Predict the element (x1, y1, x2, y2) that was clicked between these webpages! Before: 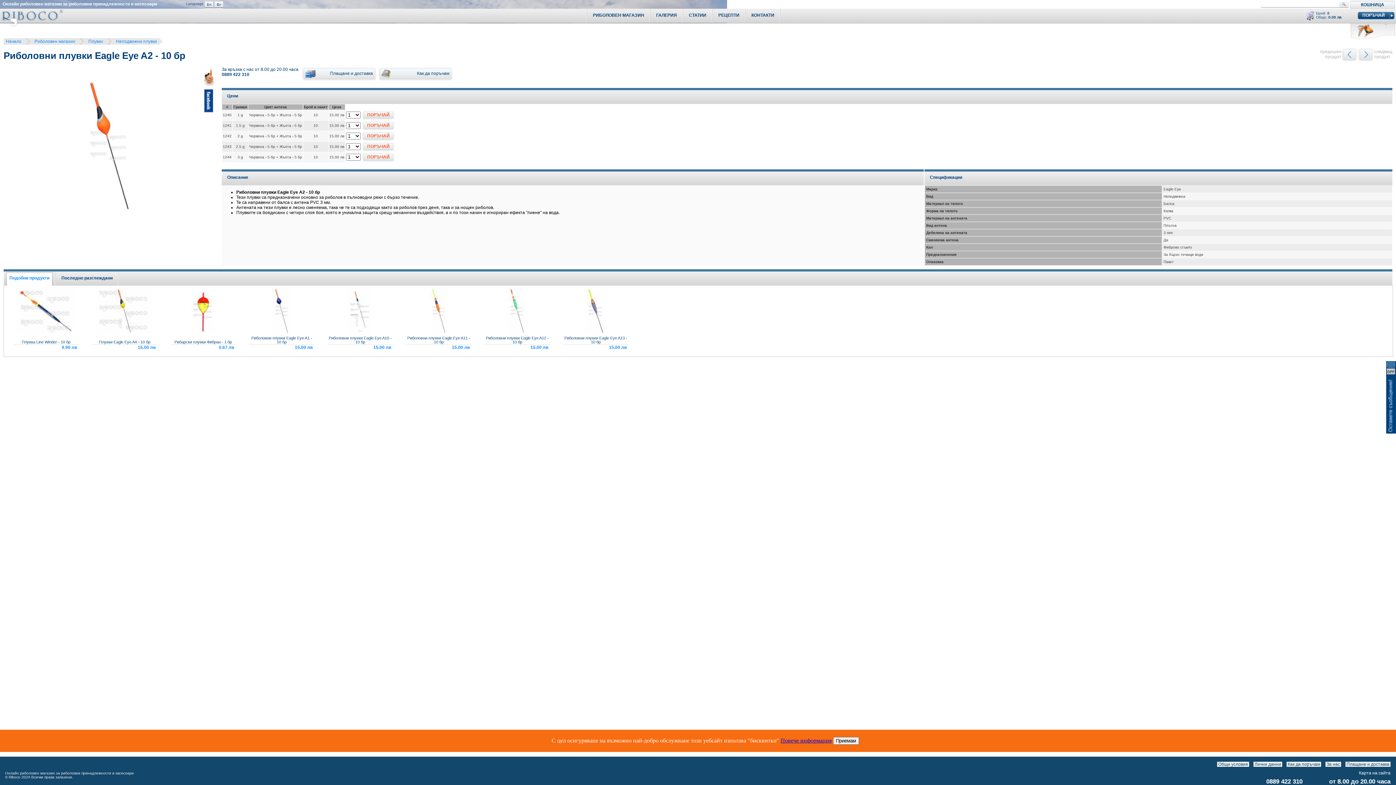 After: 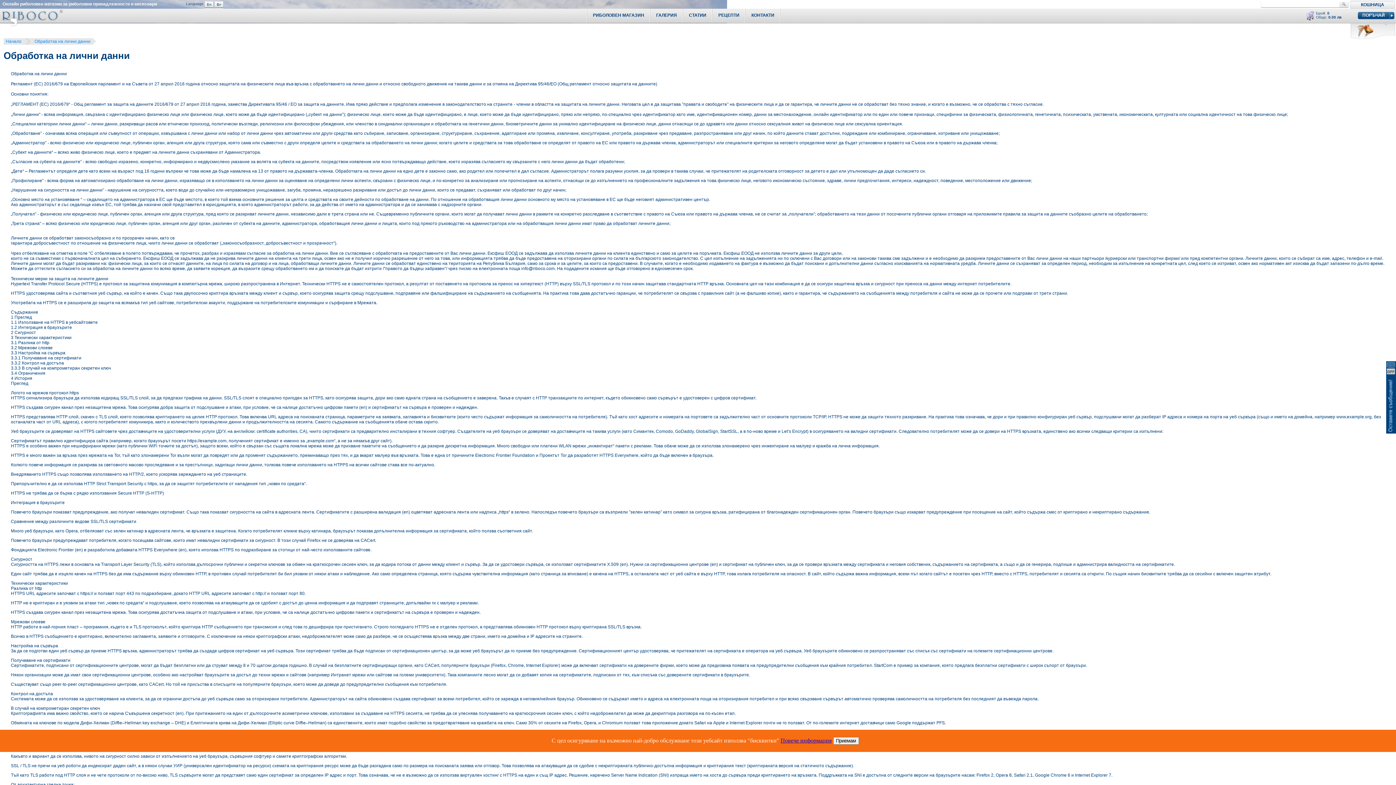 Action: label: Лични данни bbox: (1253, 762, 1282, 767)